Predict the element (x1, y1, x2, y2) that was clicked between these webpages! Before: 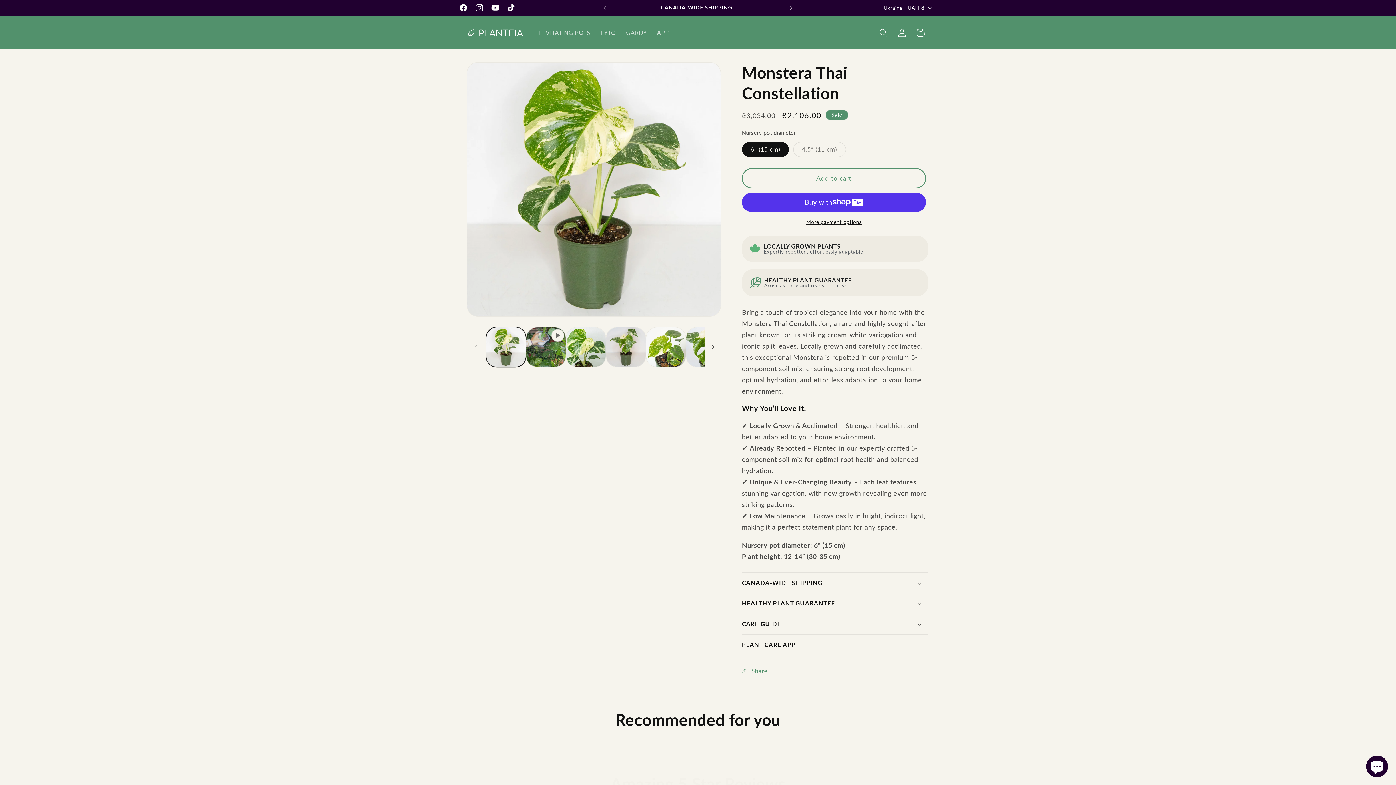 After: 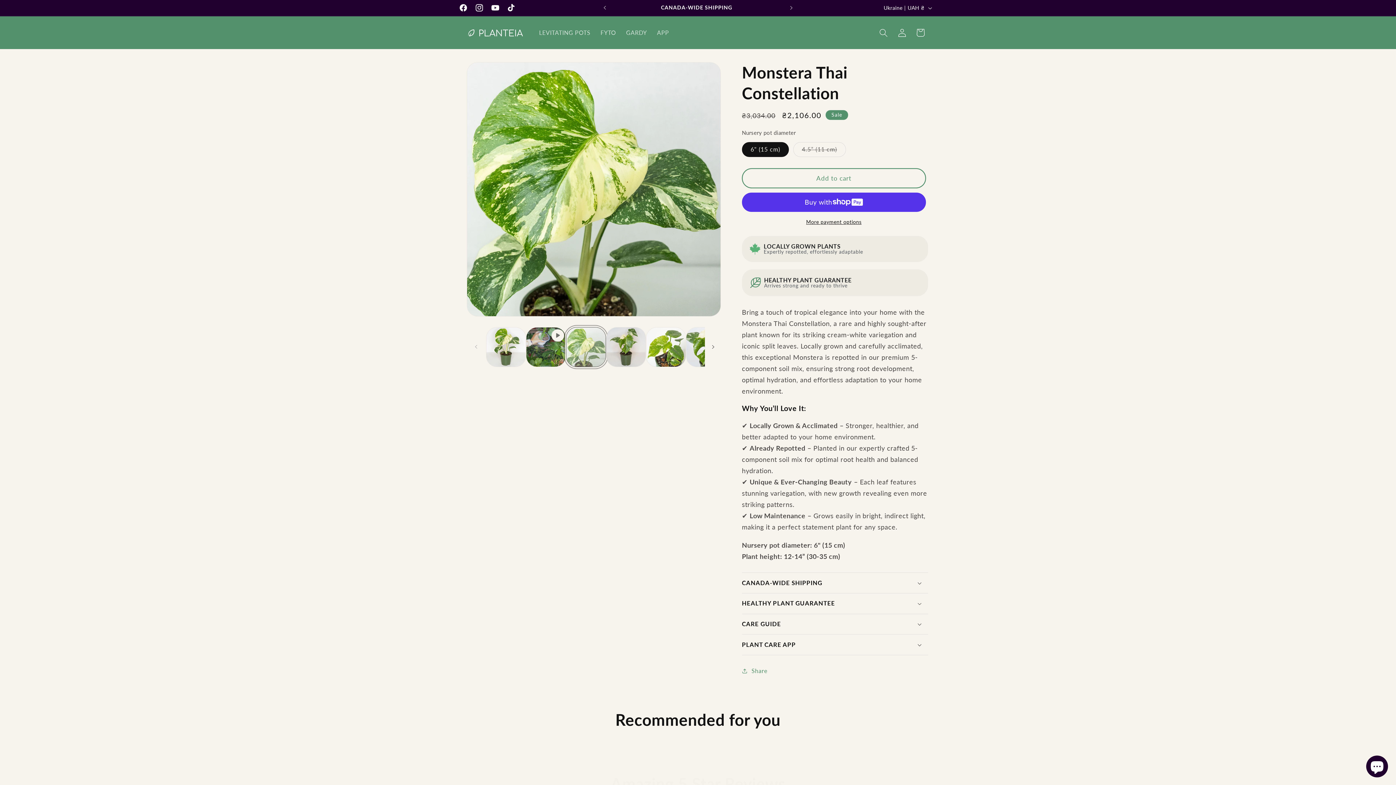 Action: label: Load image 2 in gallery view bbox: (566, 327, 606, 367)